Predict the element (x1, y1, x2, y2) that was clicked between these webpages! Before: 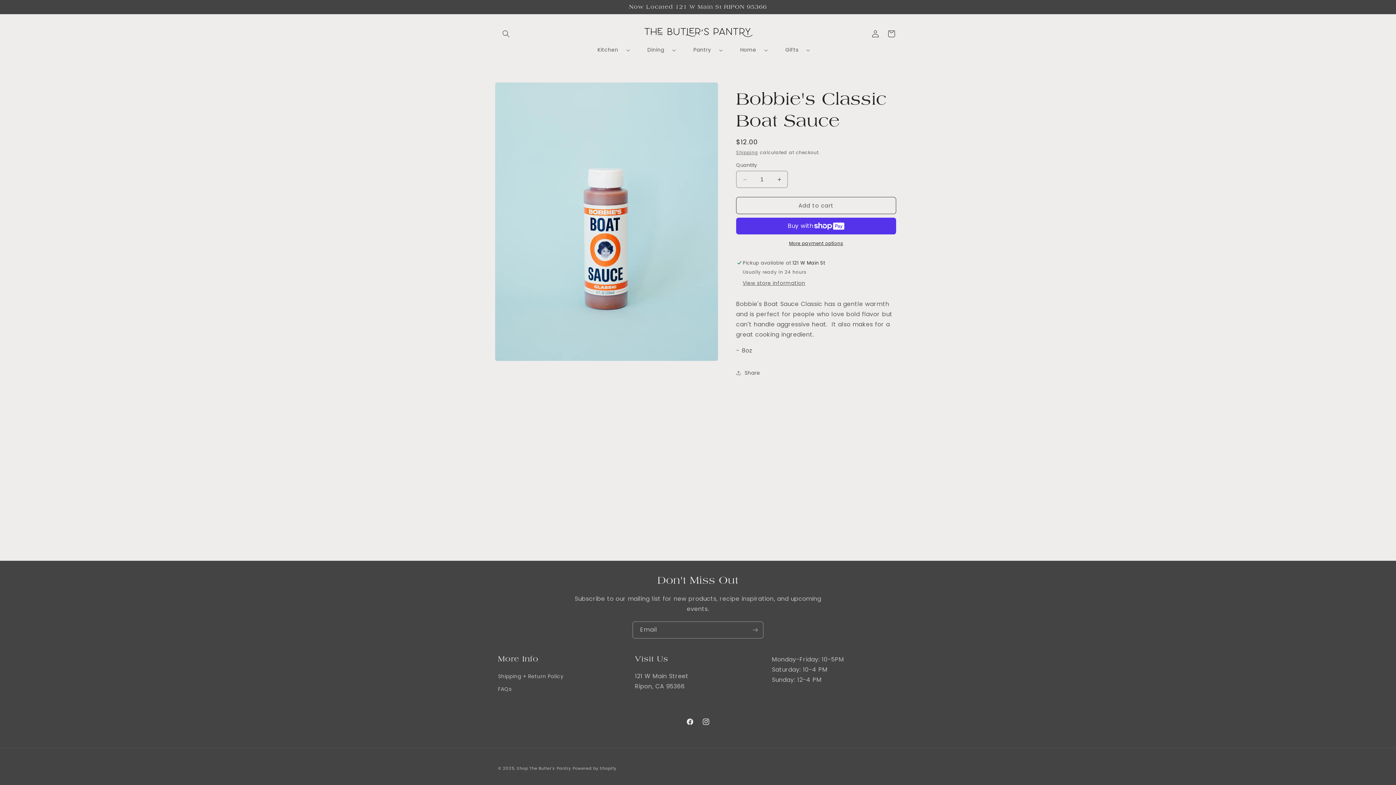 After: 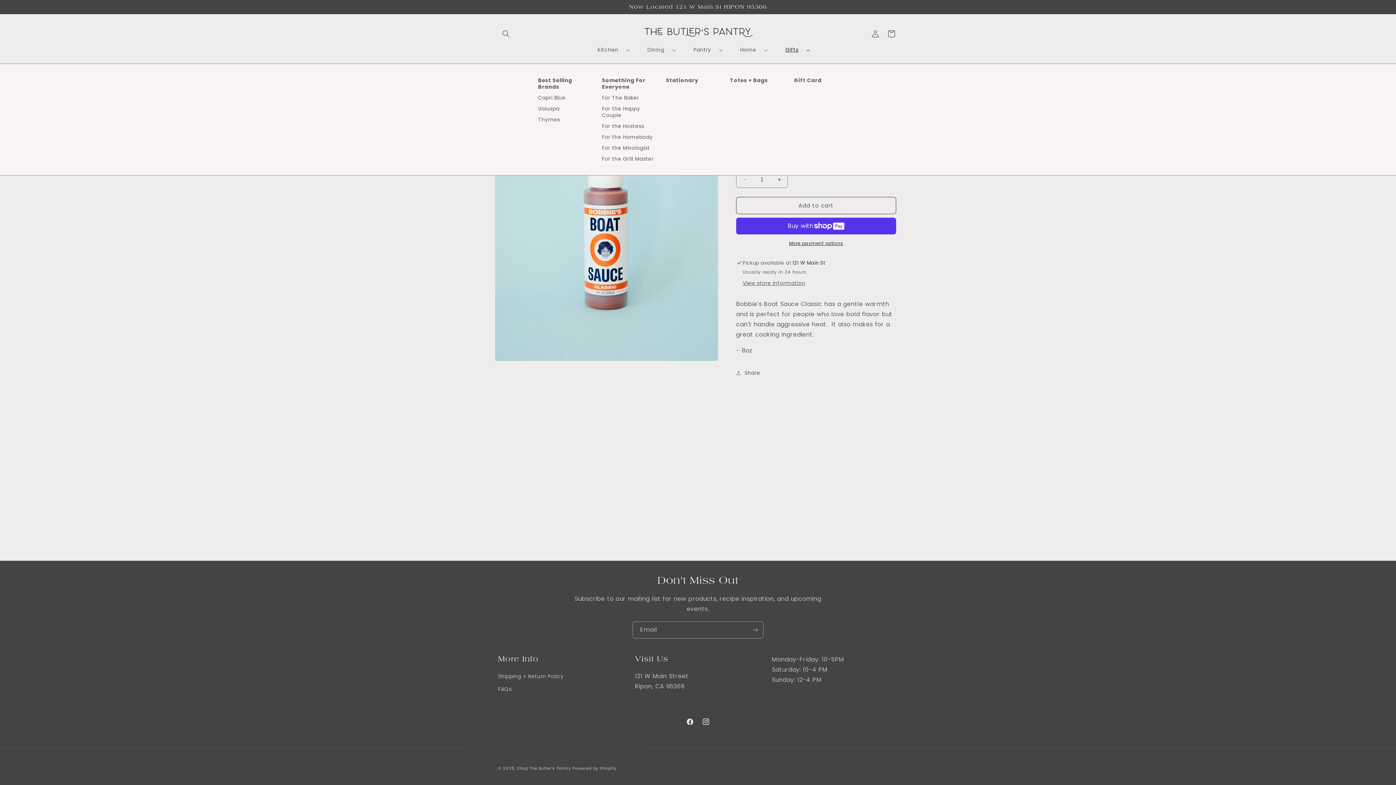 Action: label: Gifts bbox: (771, 45, 813, 54)